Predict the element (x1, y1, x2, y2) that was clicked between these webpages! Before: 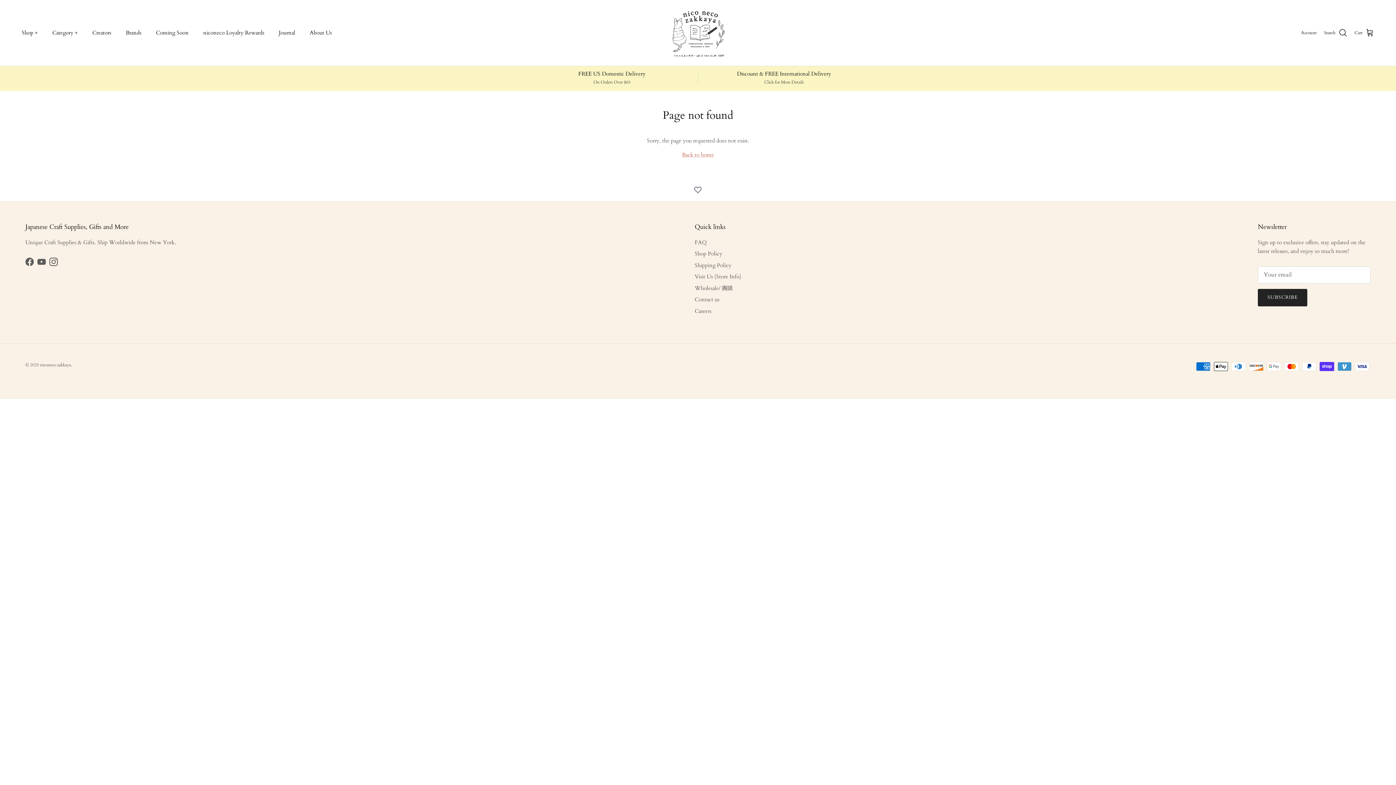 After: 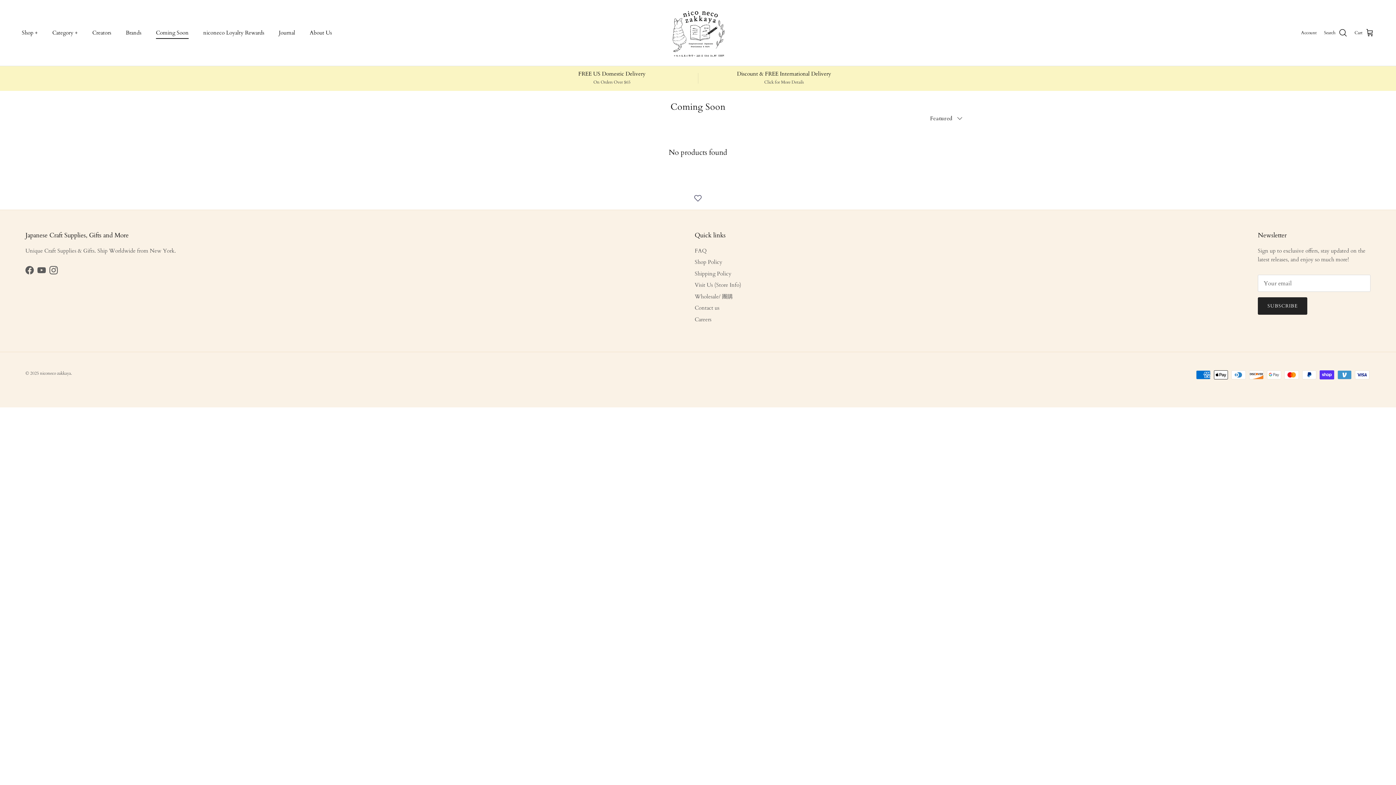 Action: label: Coming Soon bbox: (149, 20, 195, 44)